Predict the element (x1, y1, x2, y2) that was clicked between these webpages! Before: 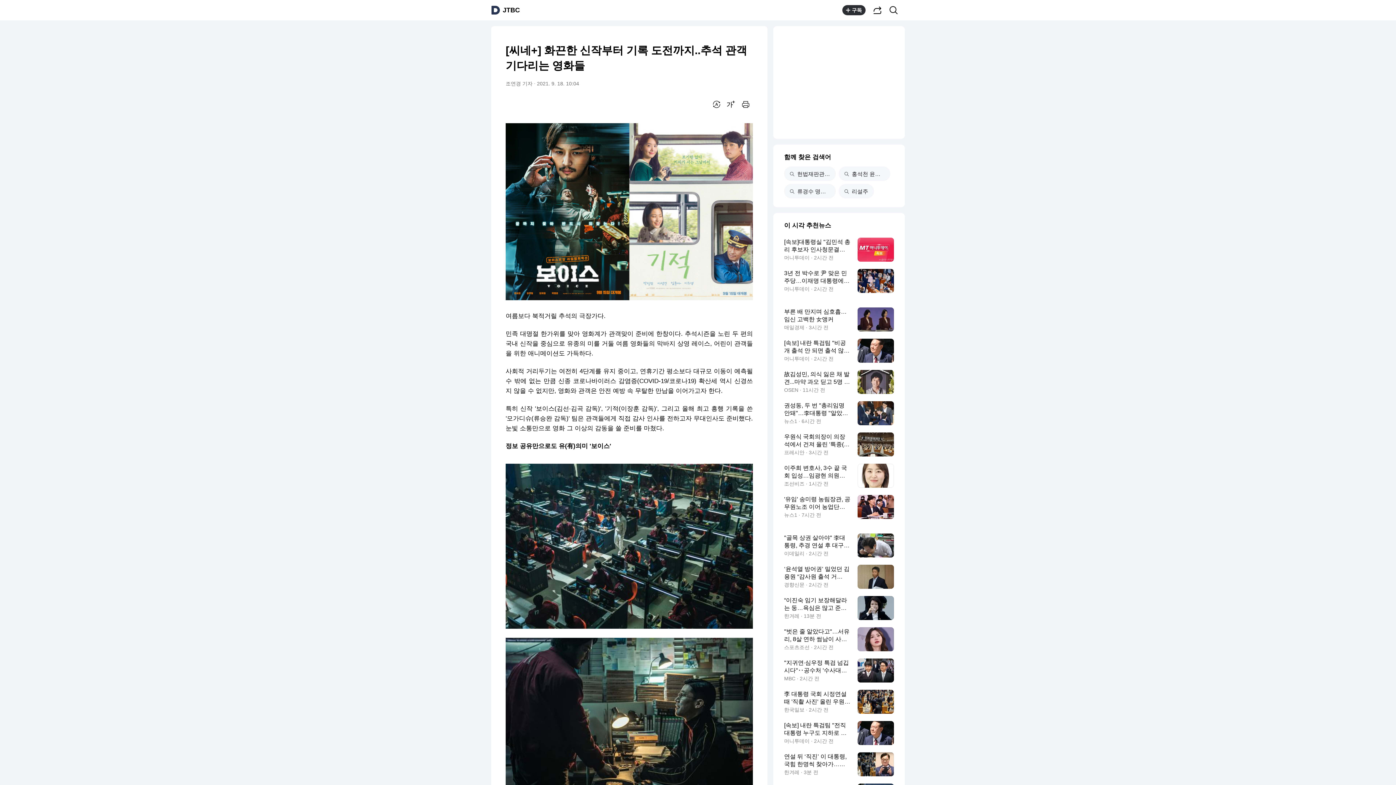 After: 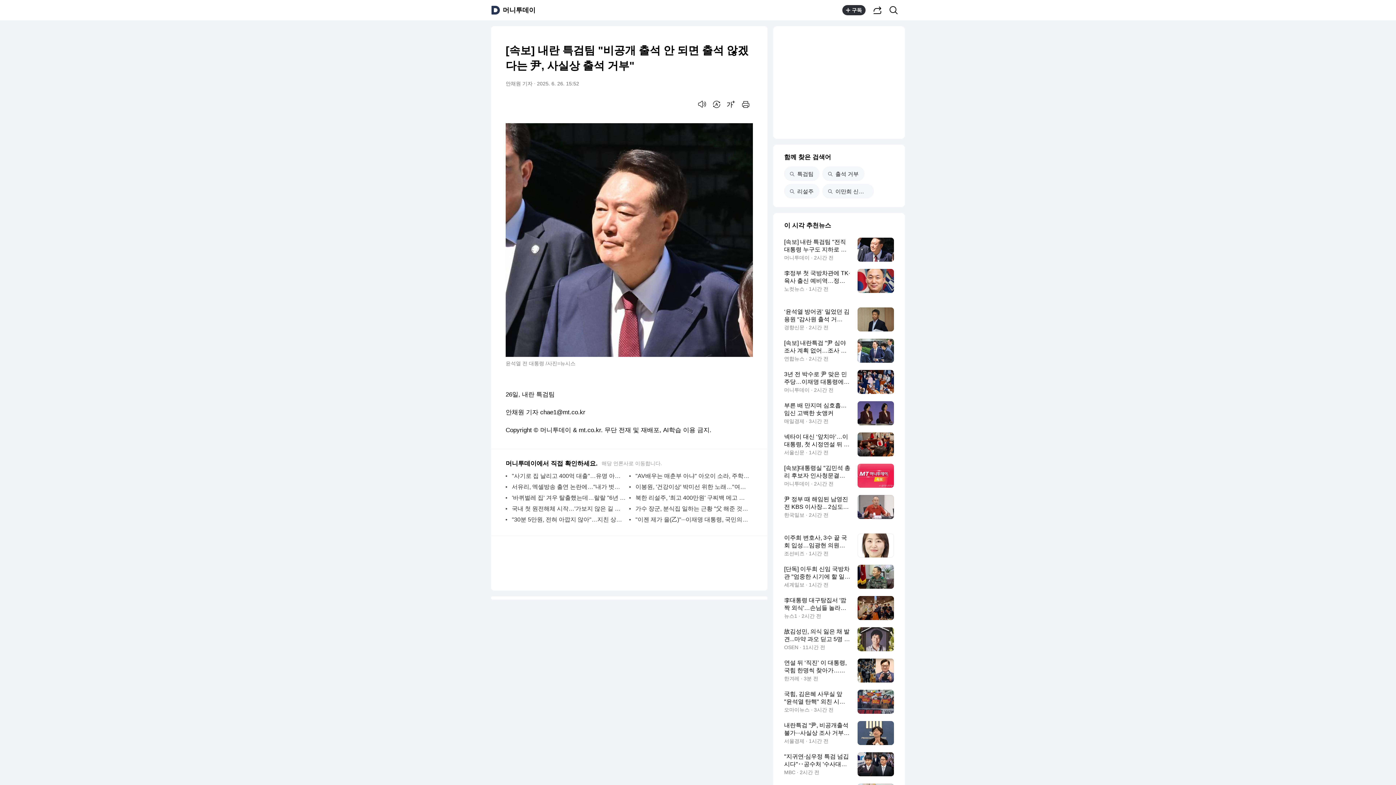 Action: bbox: (784, 338, 894, 362) label: [속보] 내란 특검팀 "비공개 출석 안 되면 출석 않겠다는 尹, 사실상 출석 거부"
머니투데이 · 2시간 전